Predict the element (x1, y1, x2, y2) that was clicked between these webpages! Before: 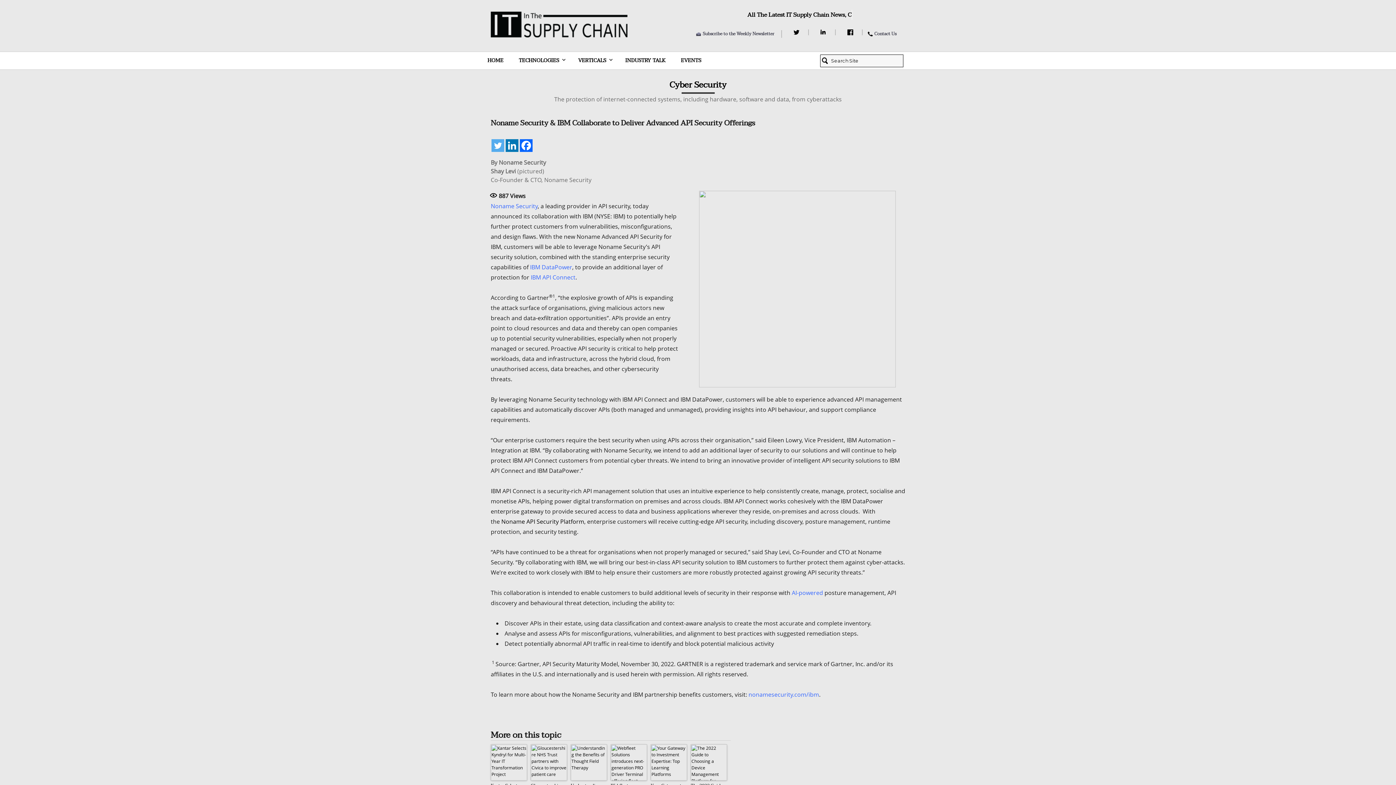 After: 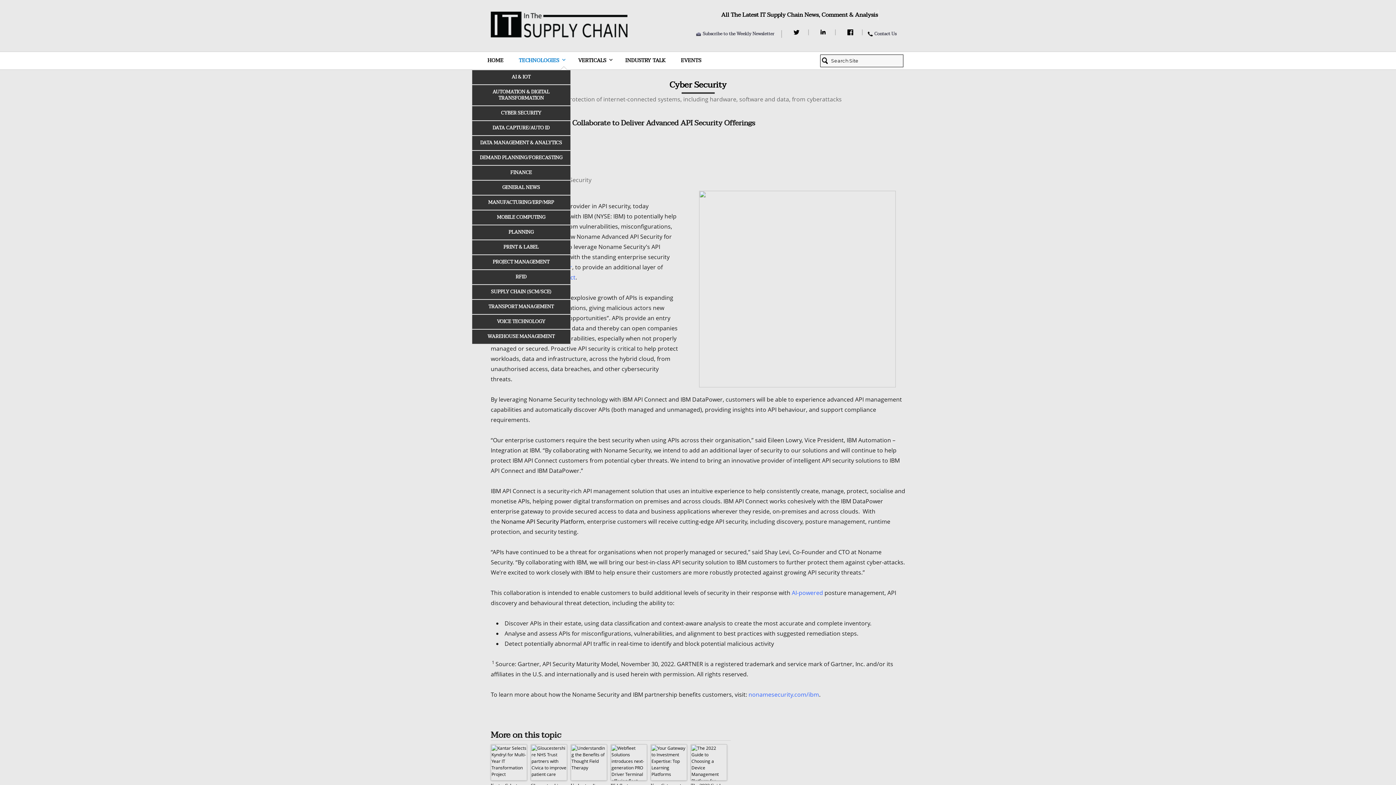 Action: bbox: (511, 52, 570, 69) label: TECHNOLOGIES